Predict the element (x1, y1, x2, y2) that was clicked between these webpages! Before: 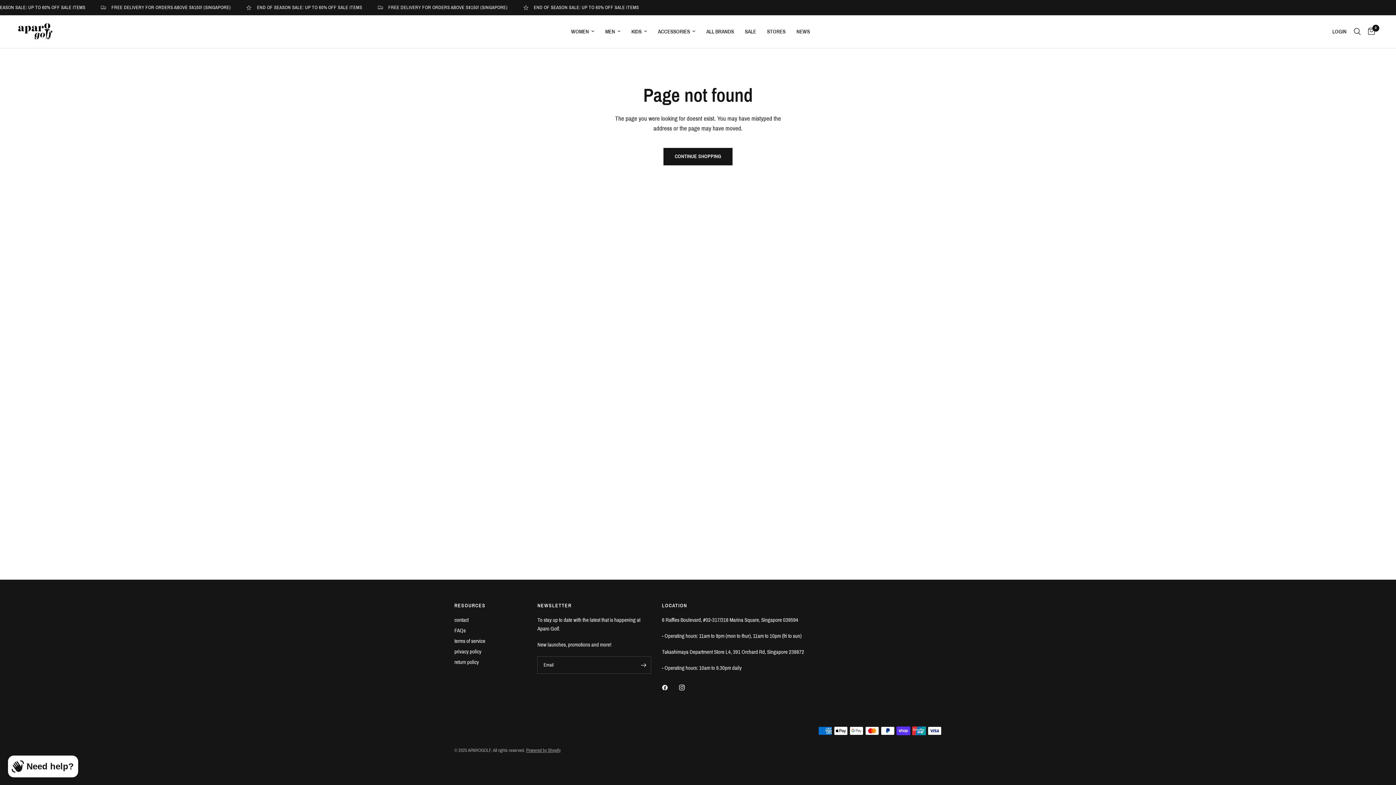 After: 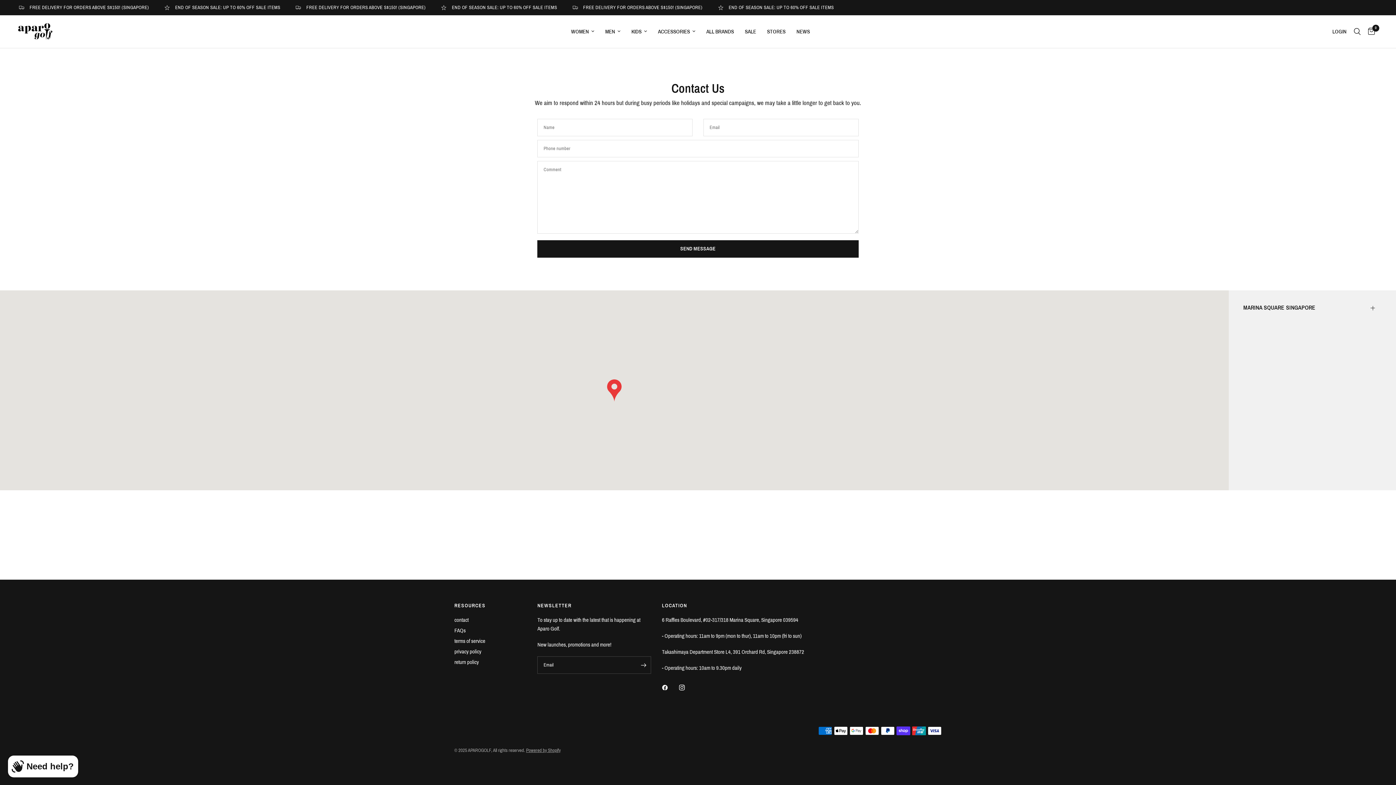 Action: label: contact bbox: (454, 617, 468, 623)